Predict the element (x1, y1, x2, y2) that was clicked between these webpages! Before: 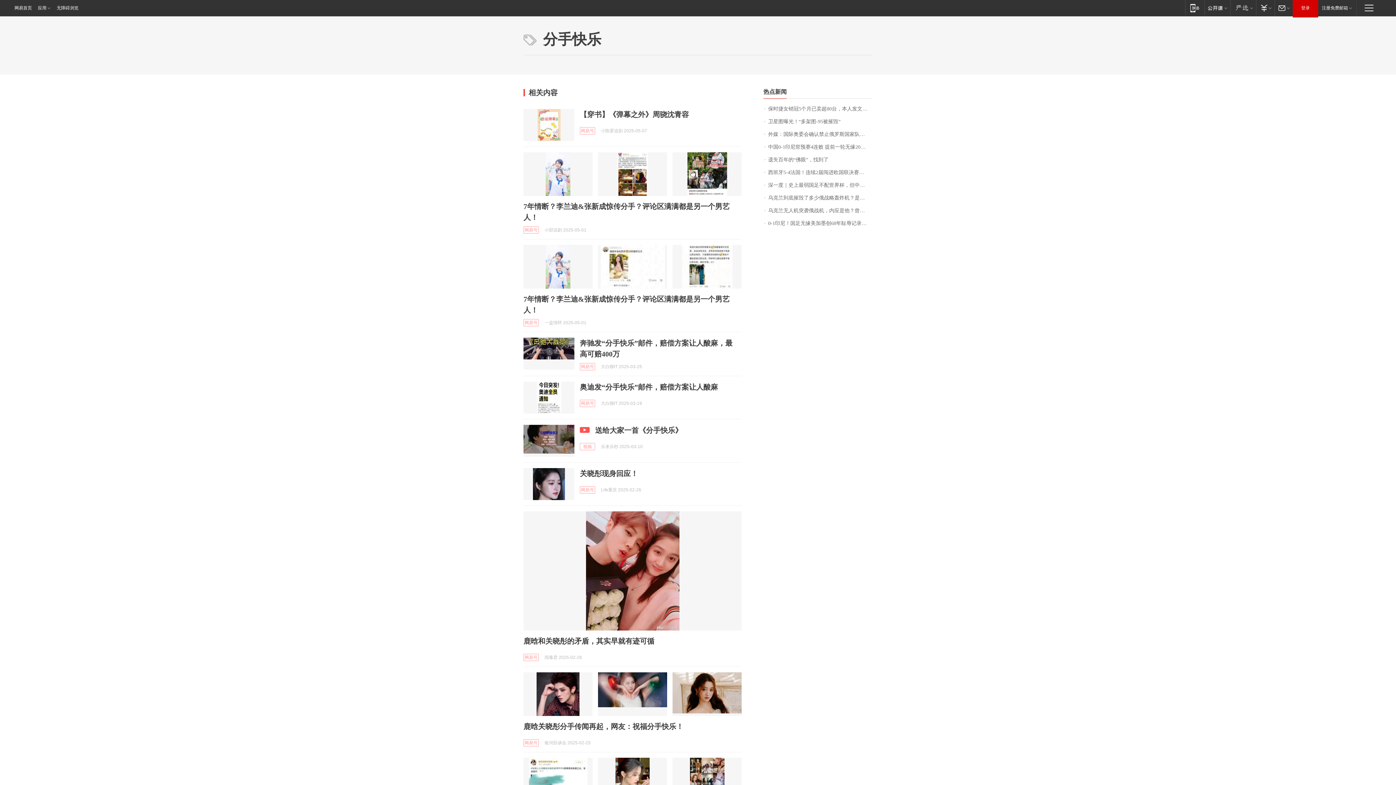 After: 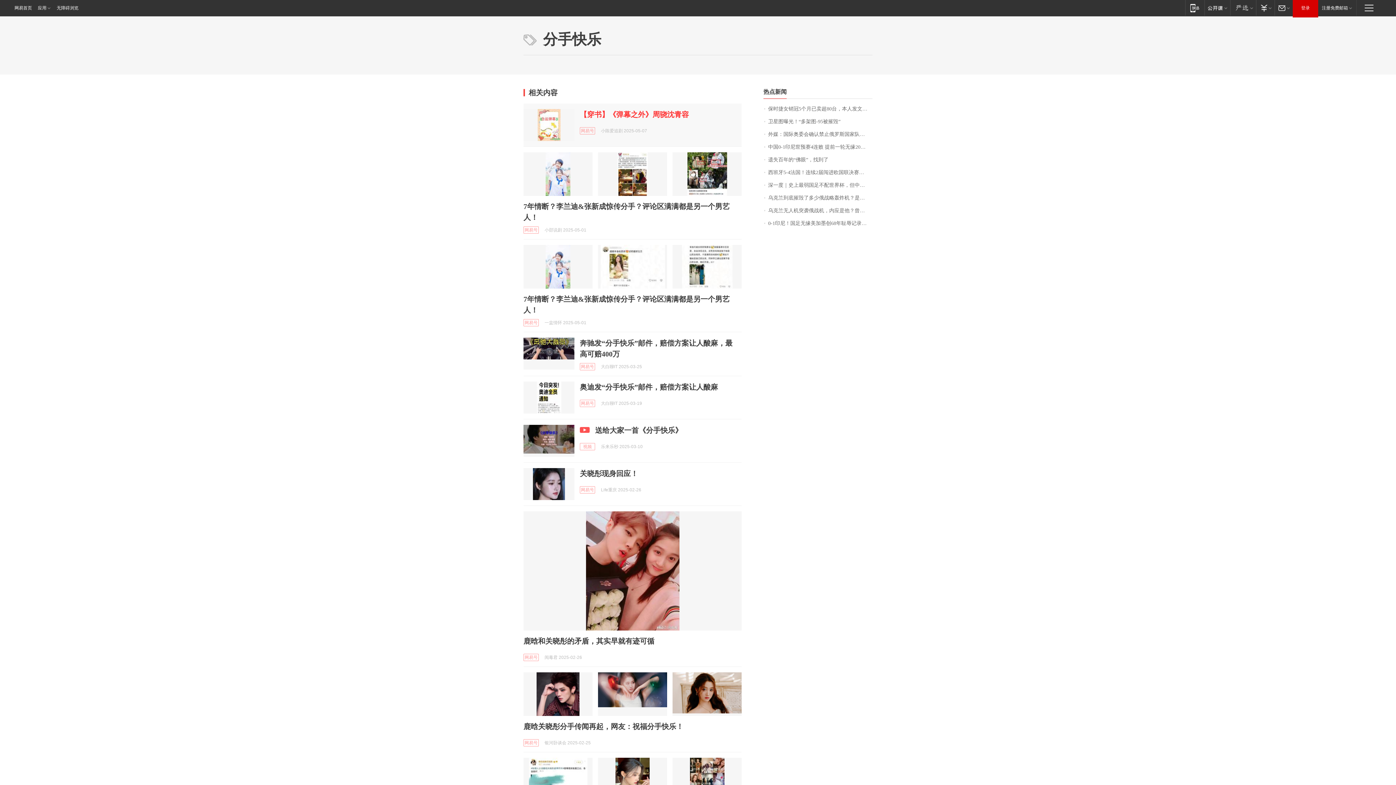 Action: label: 【穿书】《弹幕之外》周骁沈青容 bbox: (580, 110, 689, 118)